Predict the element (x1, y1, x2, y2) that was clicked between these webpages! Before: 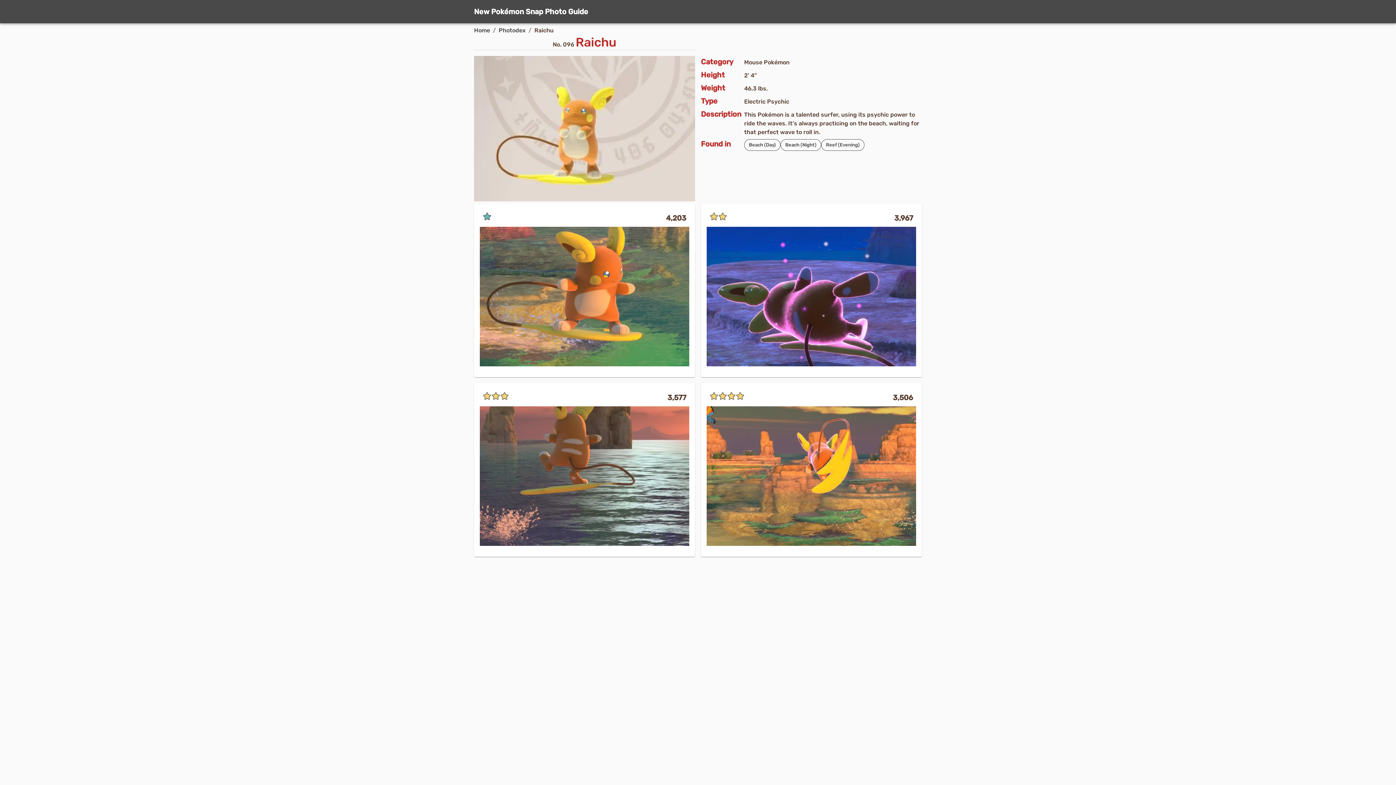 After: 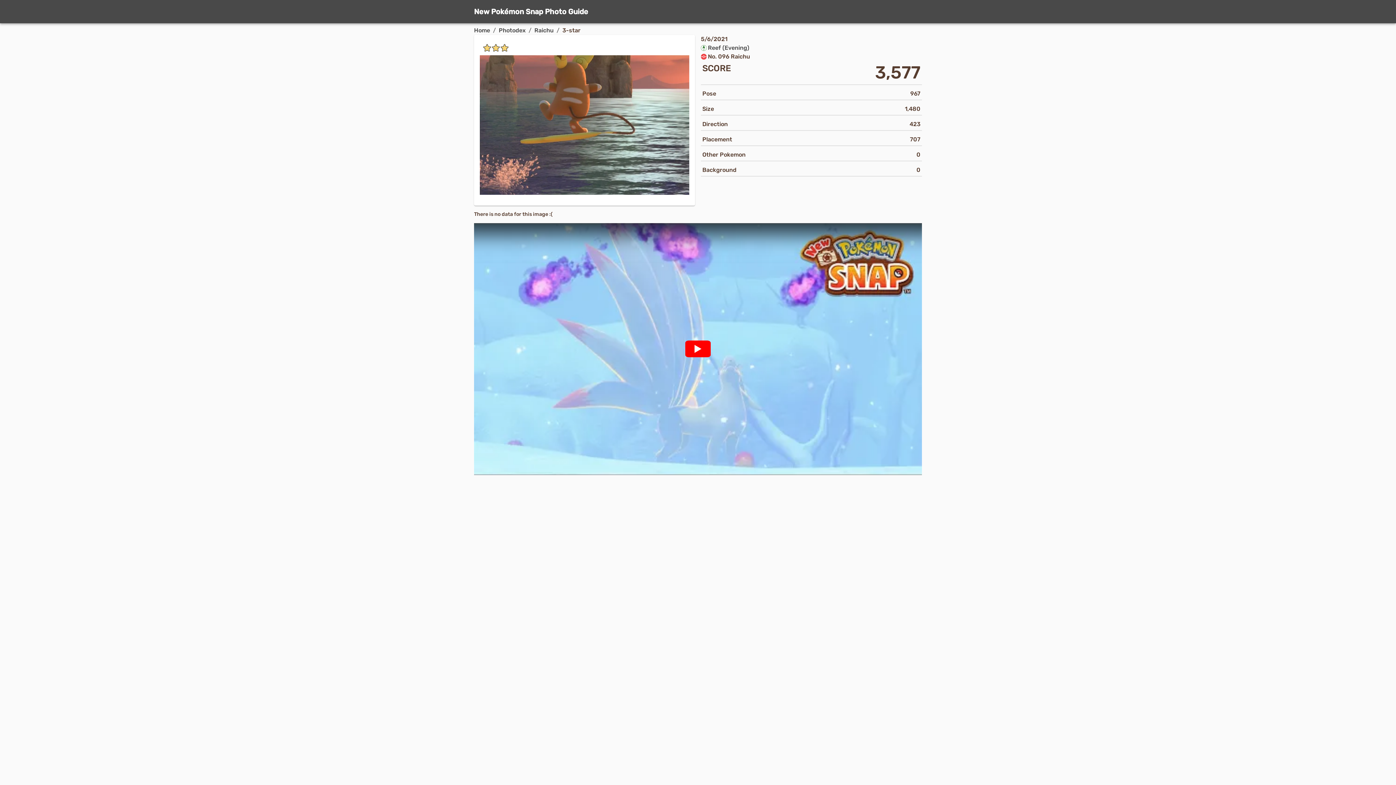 Action: bbox: (474, 383, 695, 557) label: 3,577